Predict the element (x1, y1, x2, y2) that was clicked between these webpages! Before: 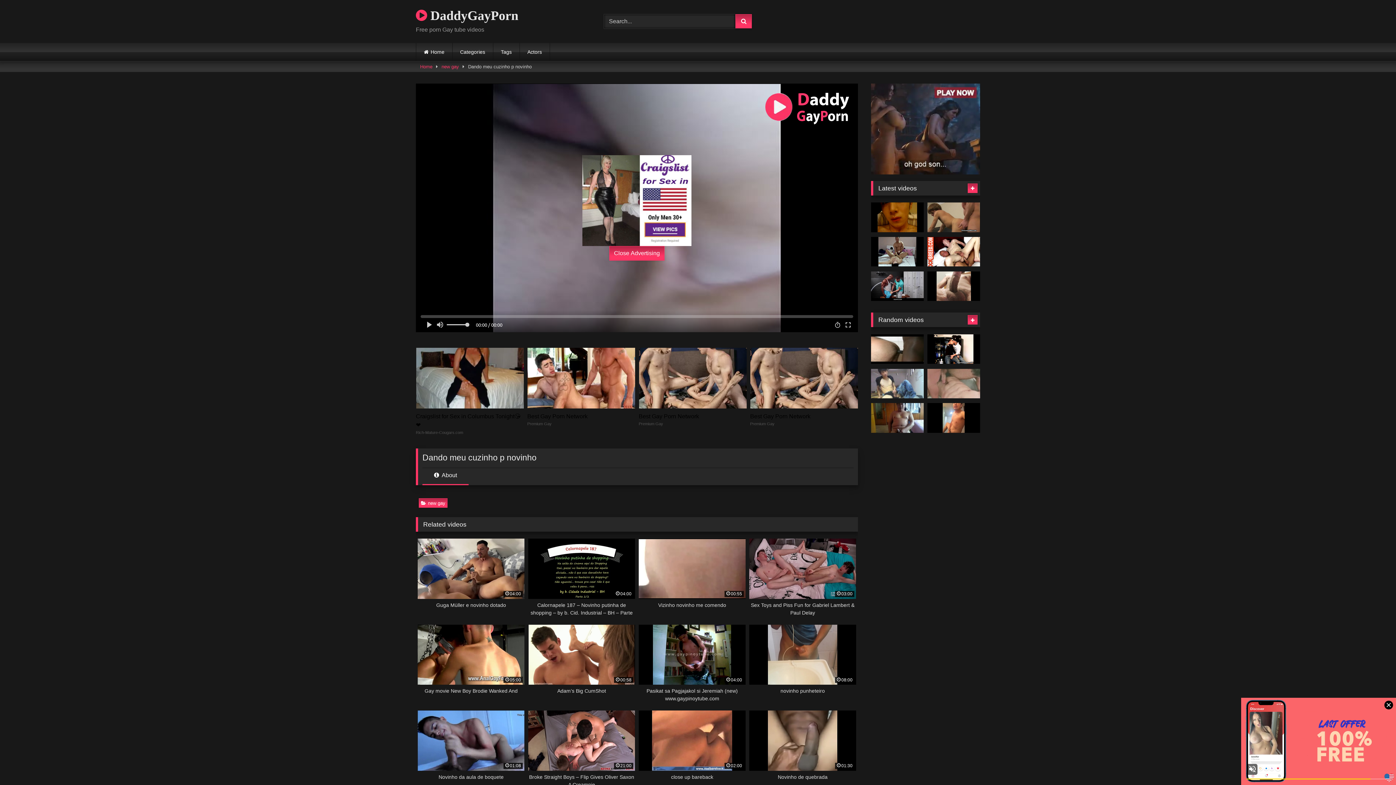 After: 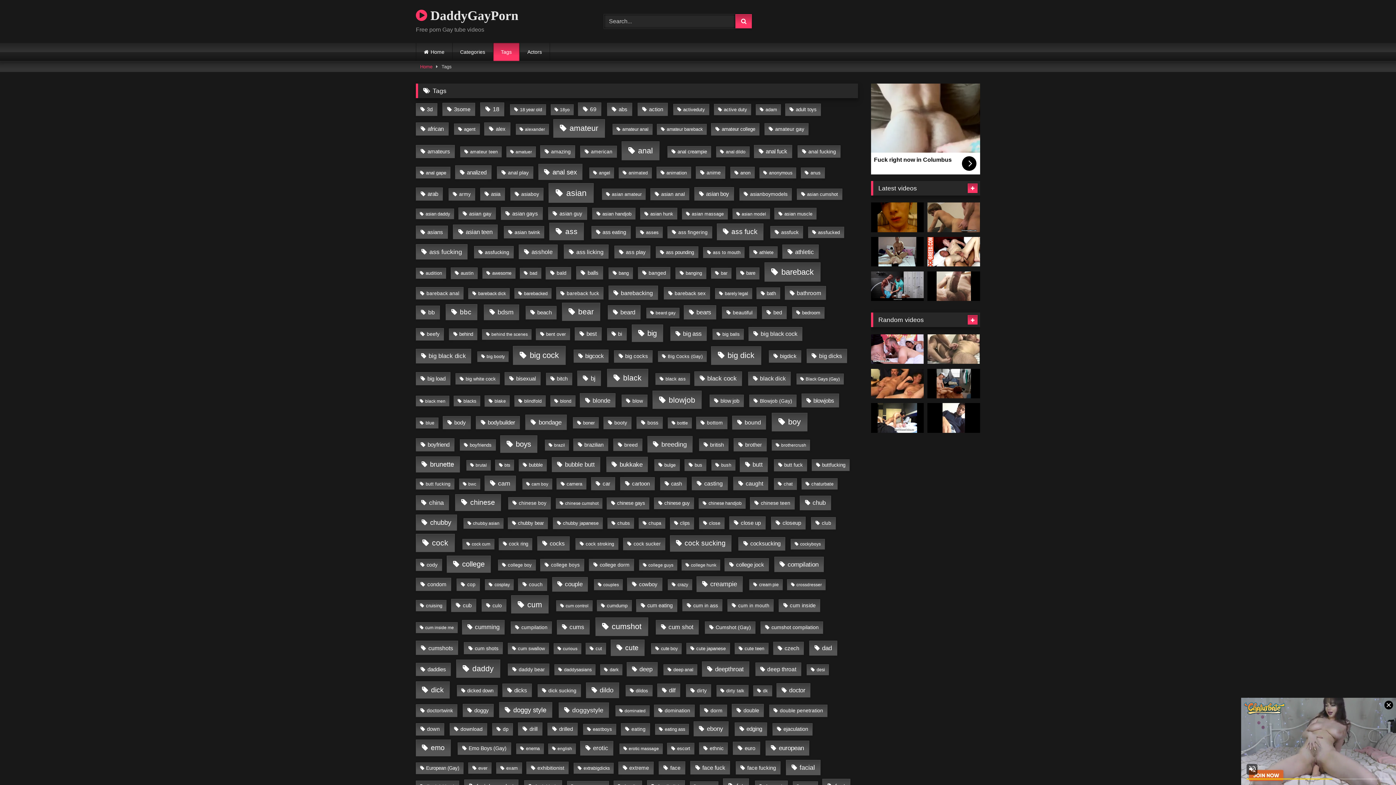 Action: label: Tags bbox: (493, 42, 519, 61)